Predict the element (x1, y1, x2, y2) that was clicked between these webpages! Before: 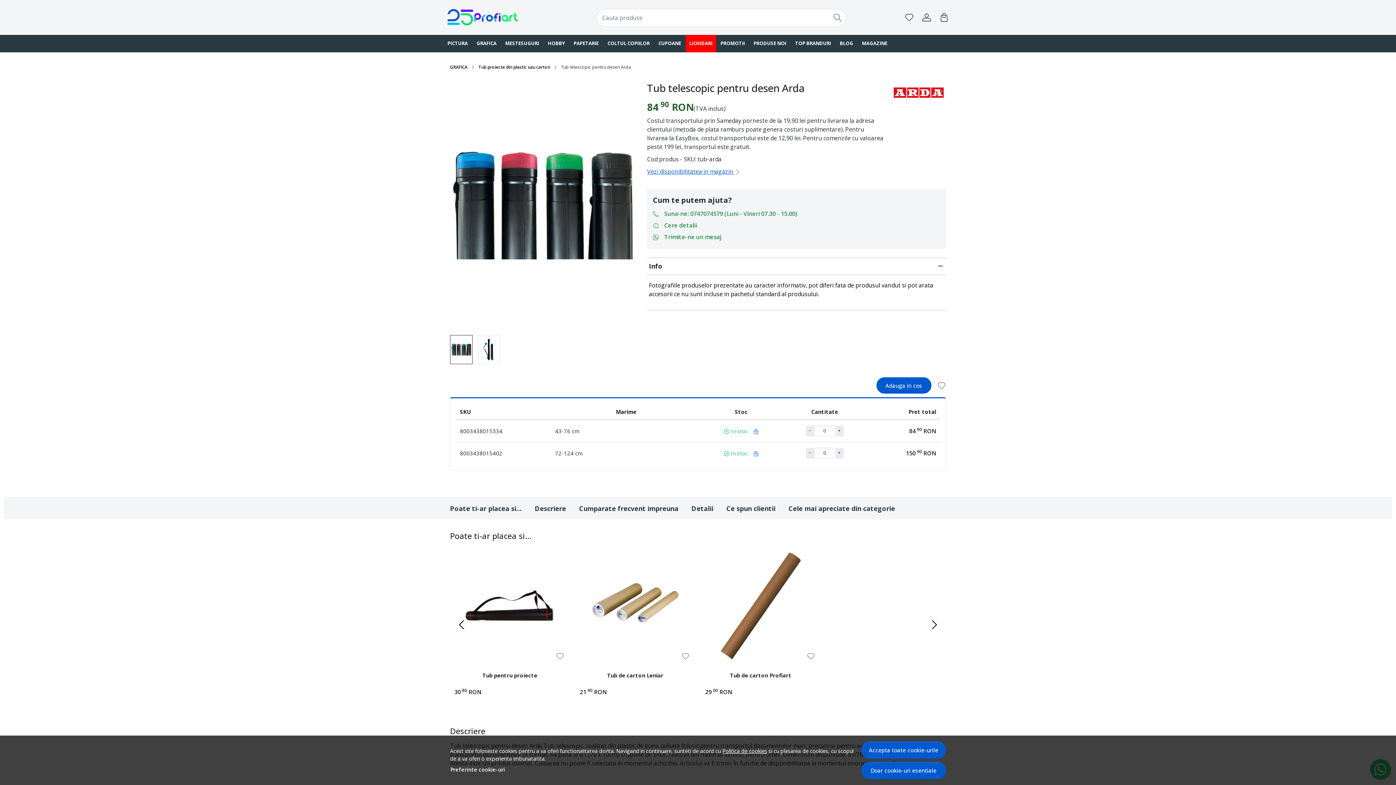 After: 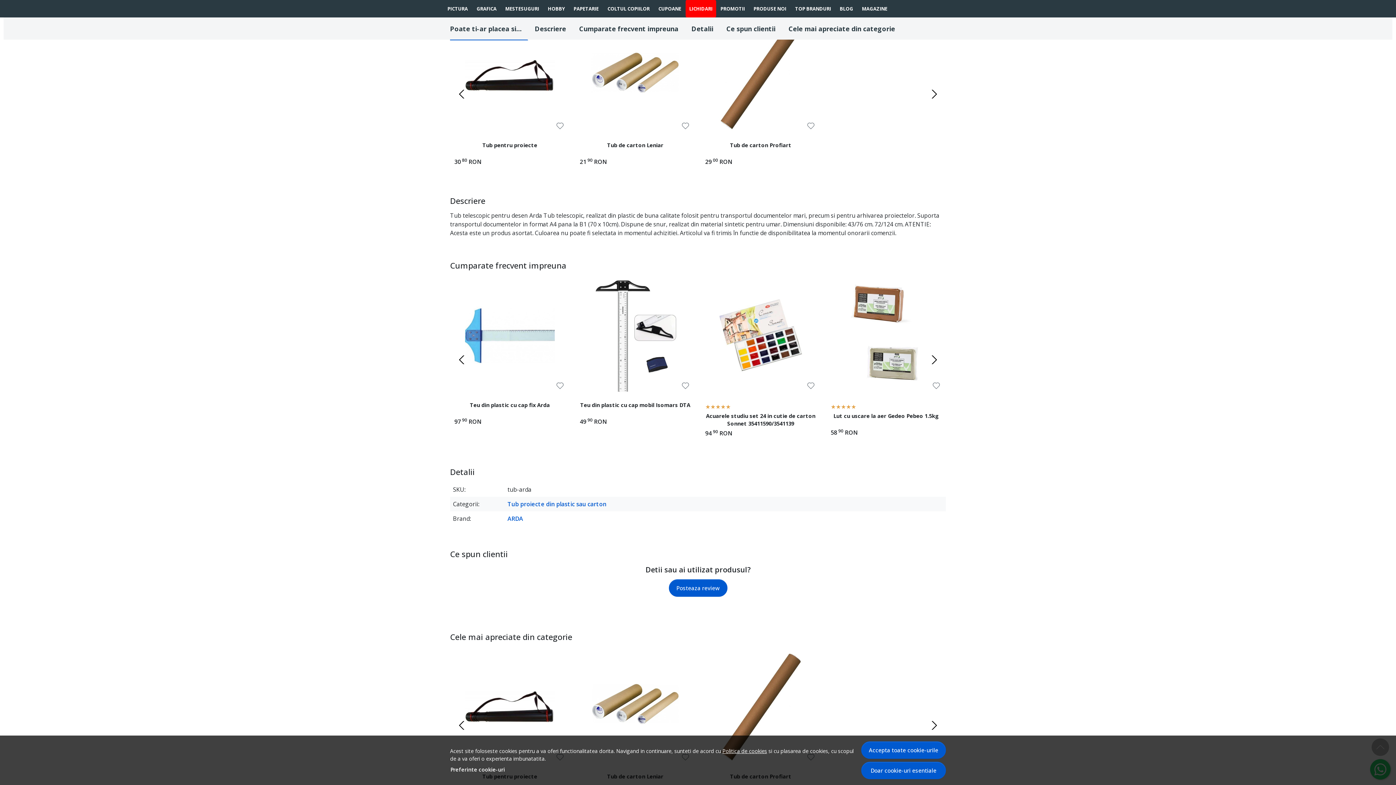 Action: bbox: (450, 497, 528, 520) label: Poate ti-ar placea si...